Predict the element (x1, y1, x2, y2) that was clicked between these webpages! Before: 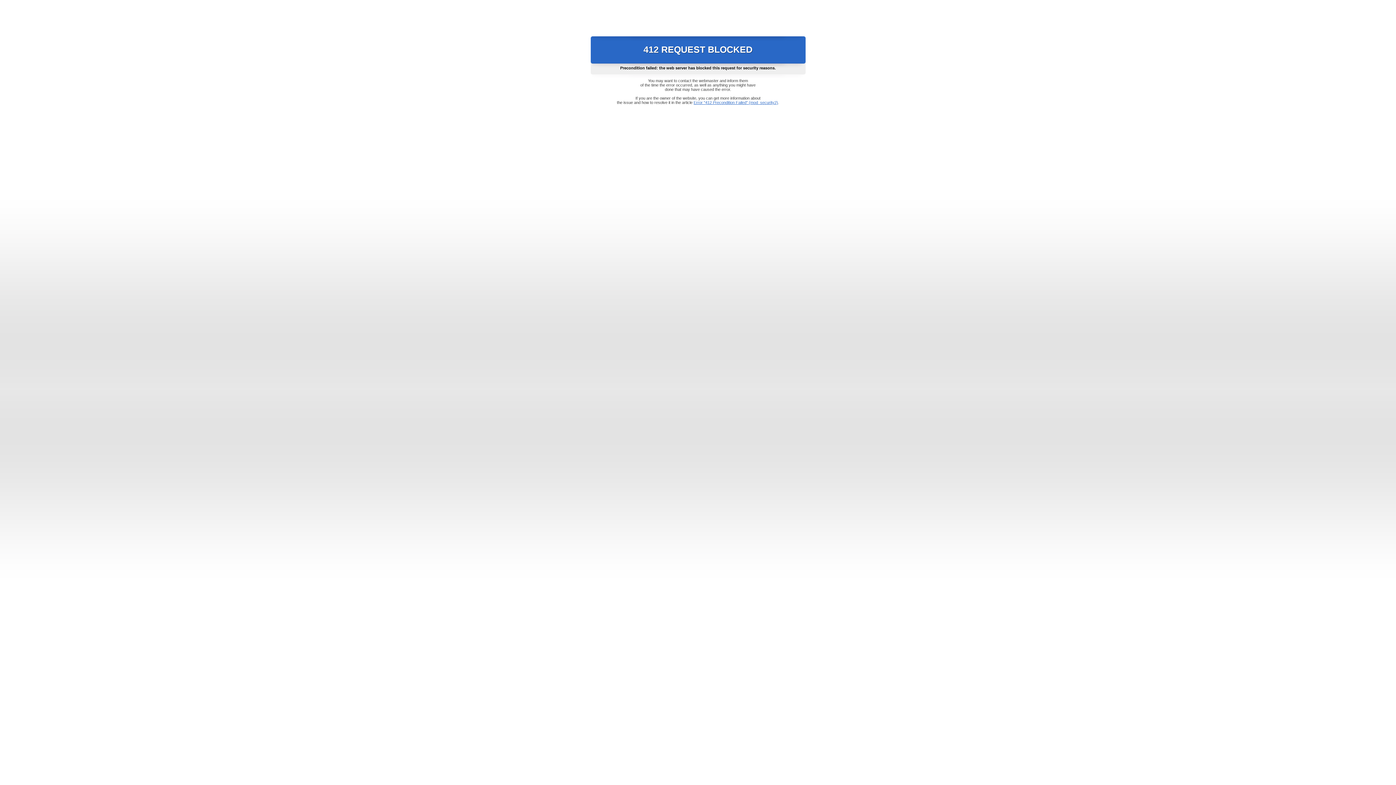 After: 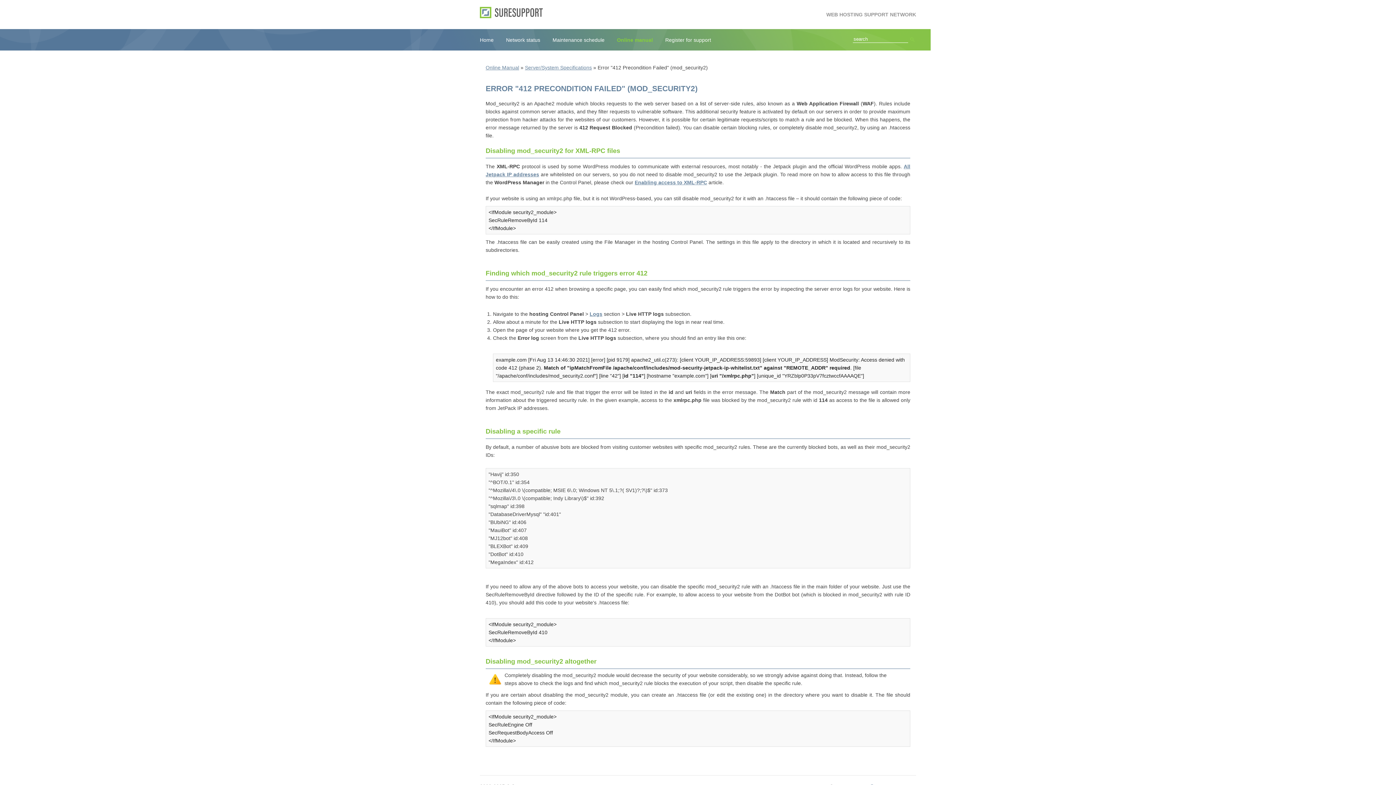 Action: bbox: (693, 100, 778, 104) label: Error "412 Precondition Failed" (mod_security2)